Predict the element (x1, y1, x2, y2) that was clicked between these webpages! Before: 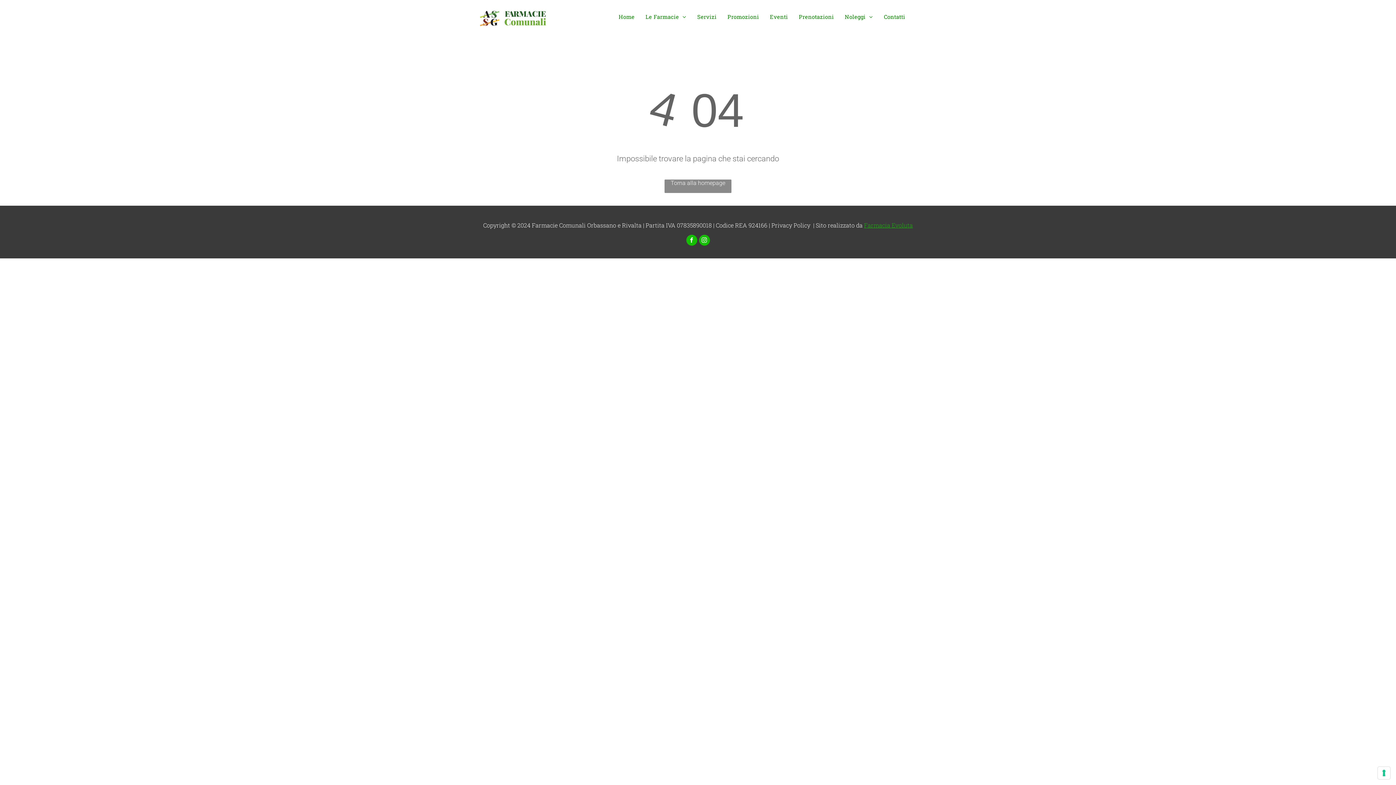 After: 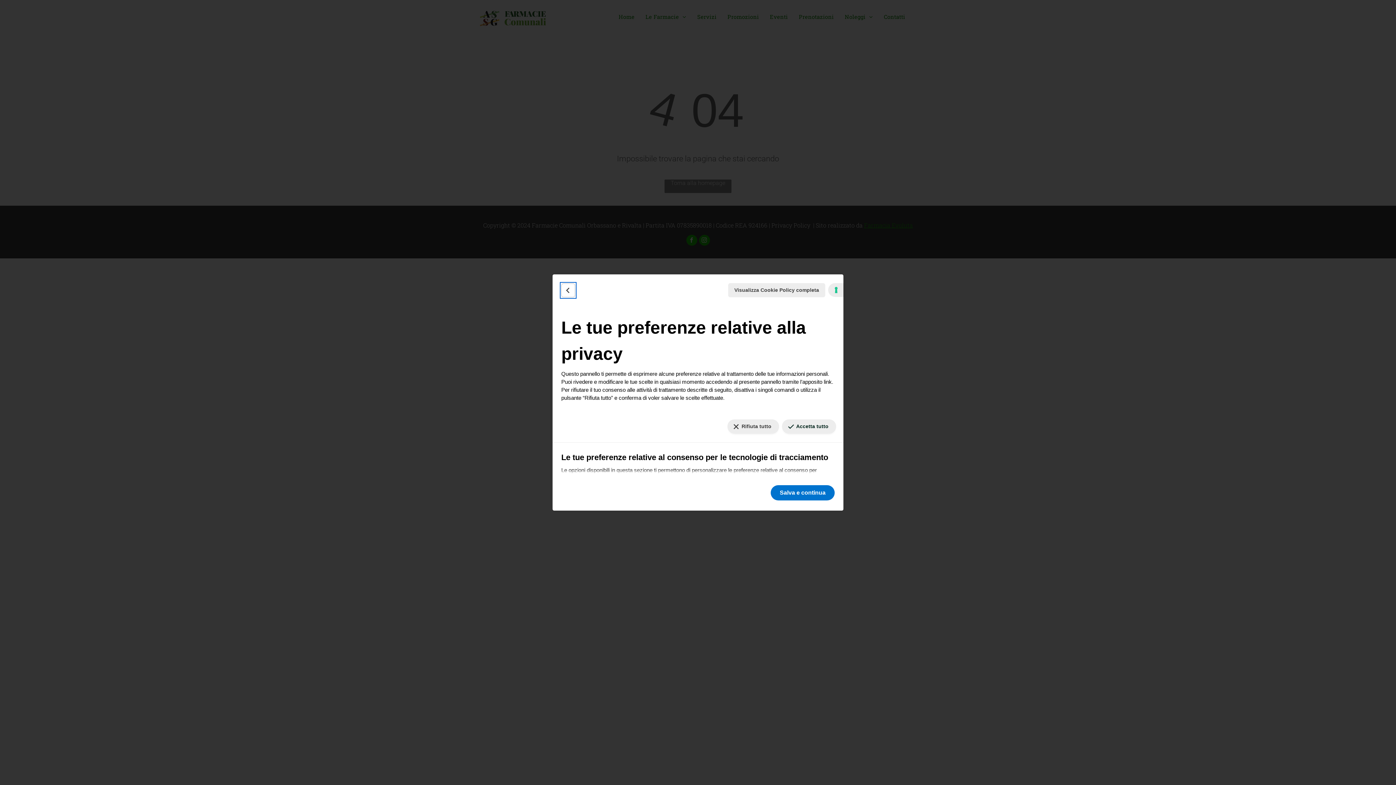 Action: label: Le tue preferenze relative al consenso per le tecnologie di tracciamento bbox: (1378, 767, 1390, 779)